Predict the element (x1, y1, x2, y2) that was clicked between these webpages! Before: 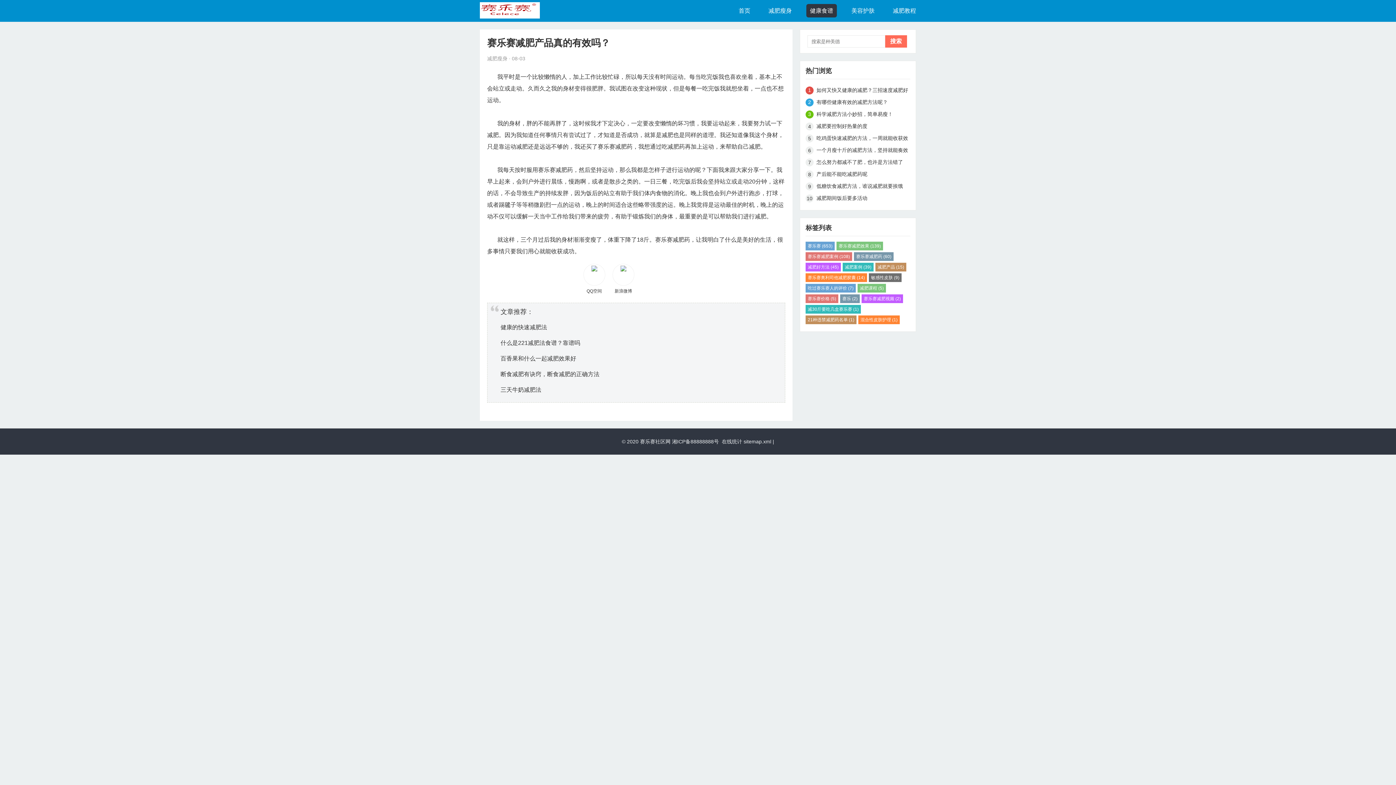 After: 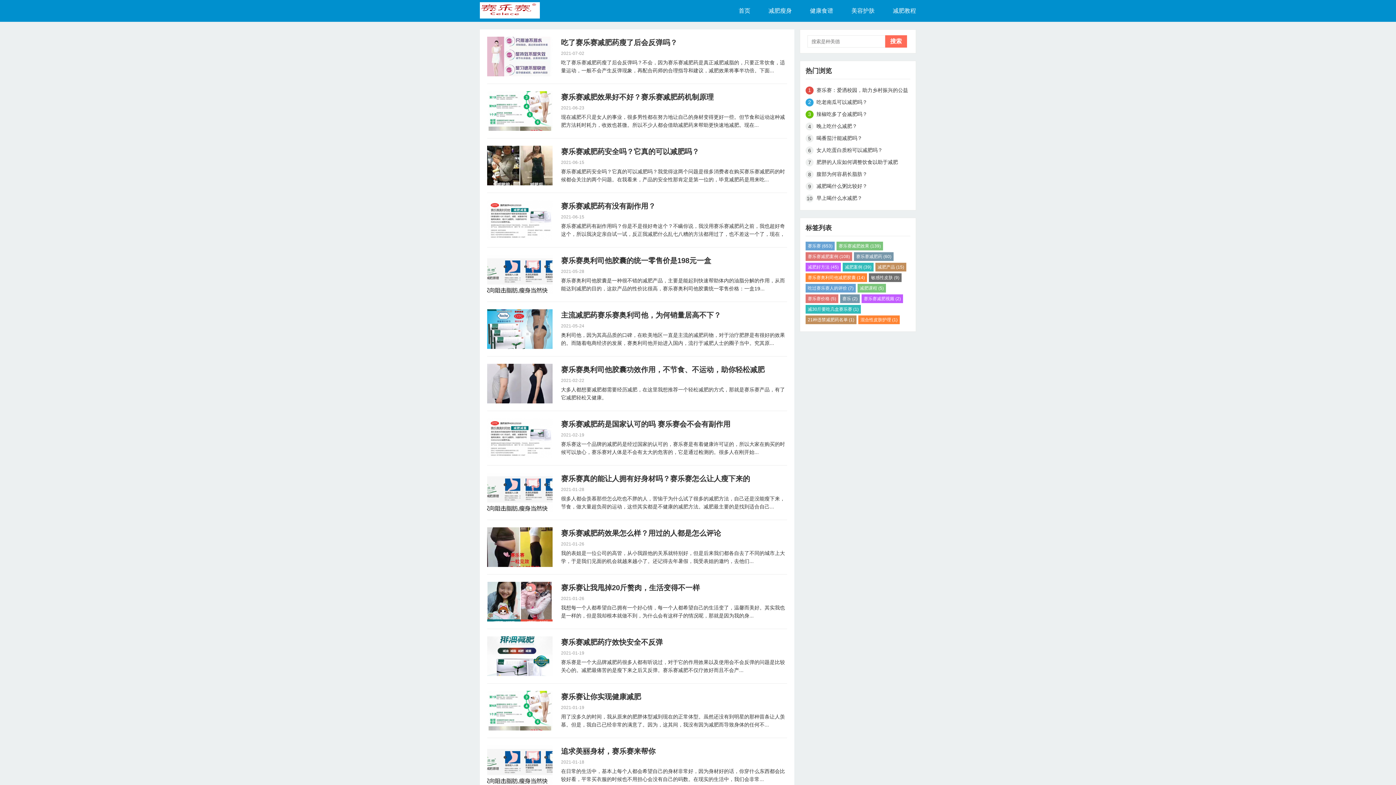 Action: bbox: (856, 254, 891, 259) label: 赛乐赛减肥药 (60)